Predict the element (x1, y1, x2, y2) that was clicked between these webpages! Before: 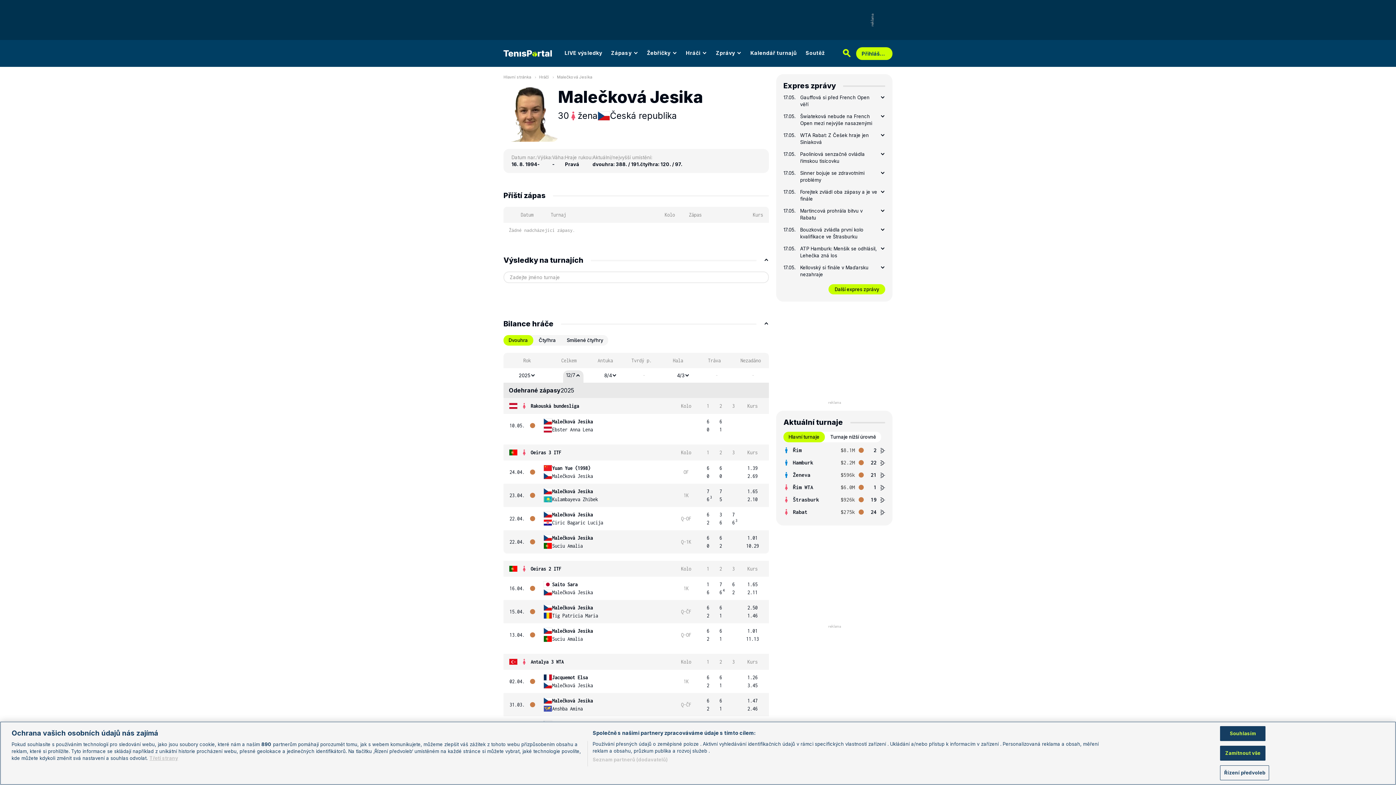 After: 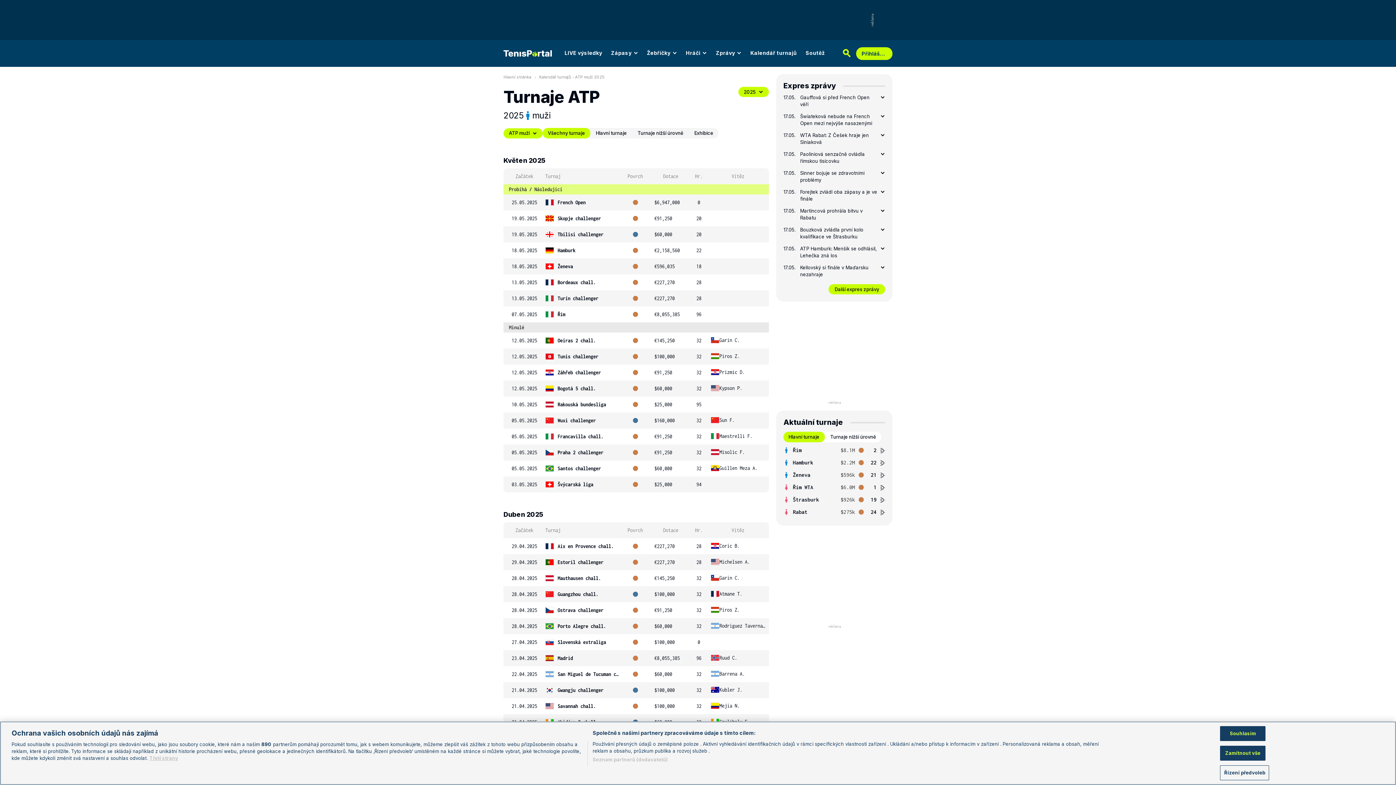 Action: bbox: (746, 46, 801, 59) label: Kalendář turnajů